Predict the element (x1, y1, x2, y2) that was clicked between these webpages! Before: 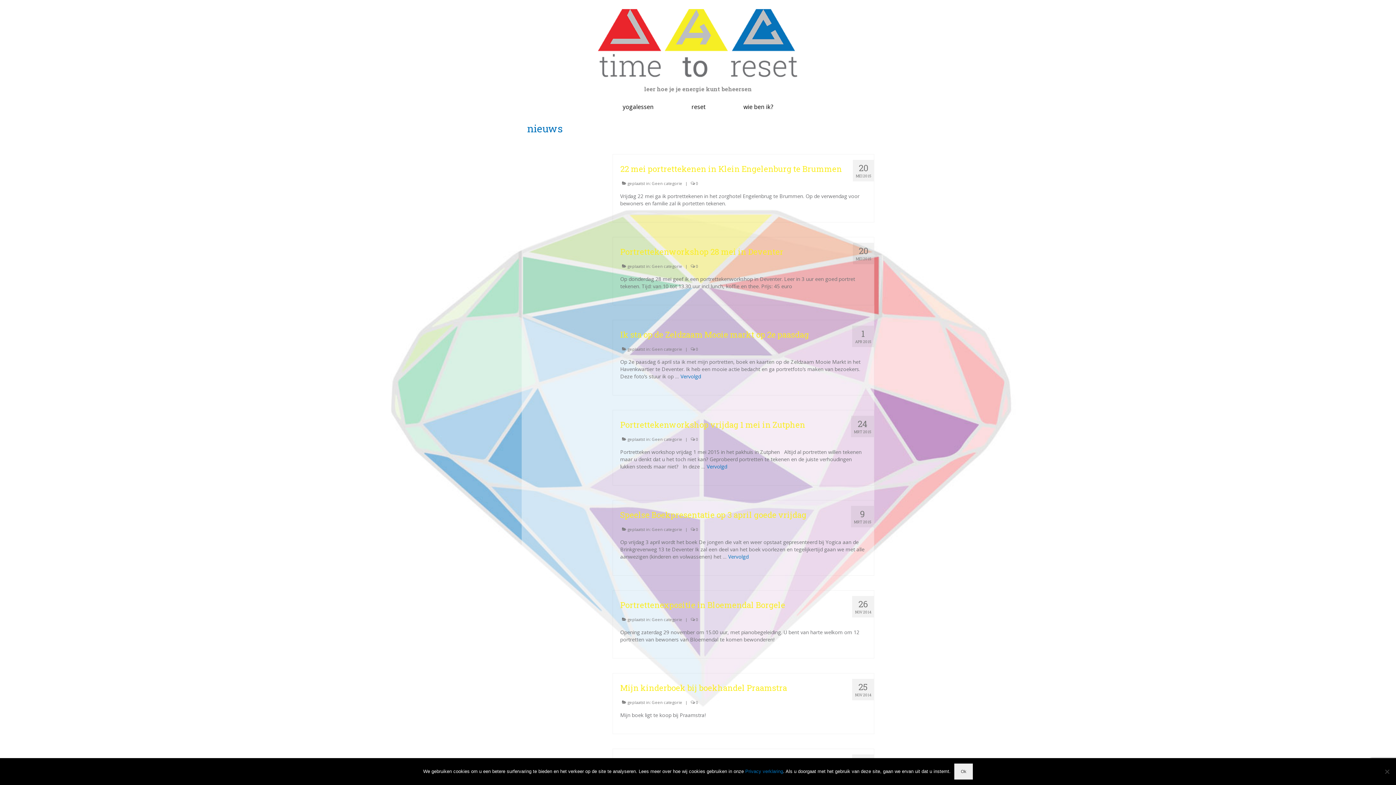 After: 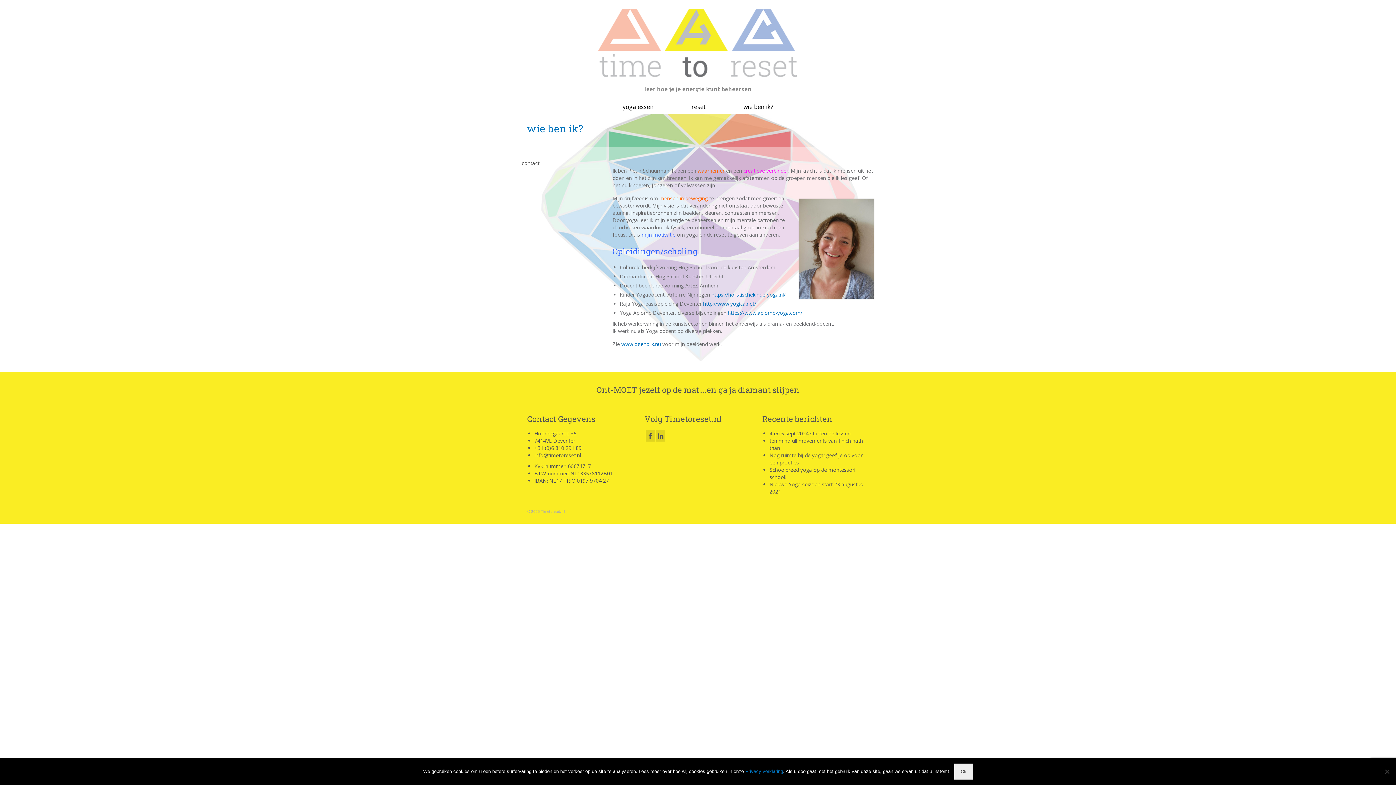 Action: label: wie ben ik? bbox: (725, 100, 791, 113)